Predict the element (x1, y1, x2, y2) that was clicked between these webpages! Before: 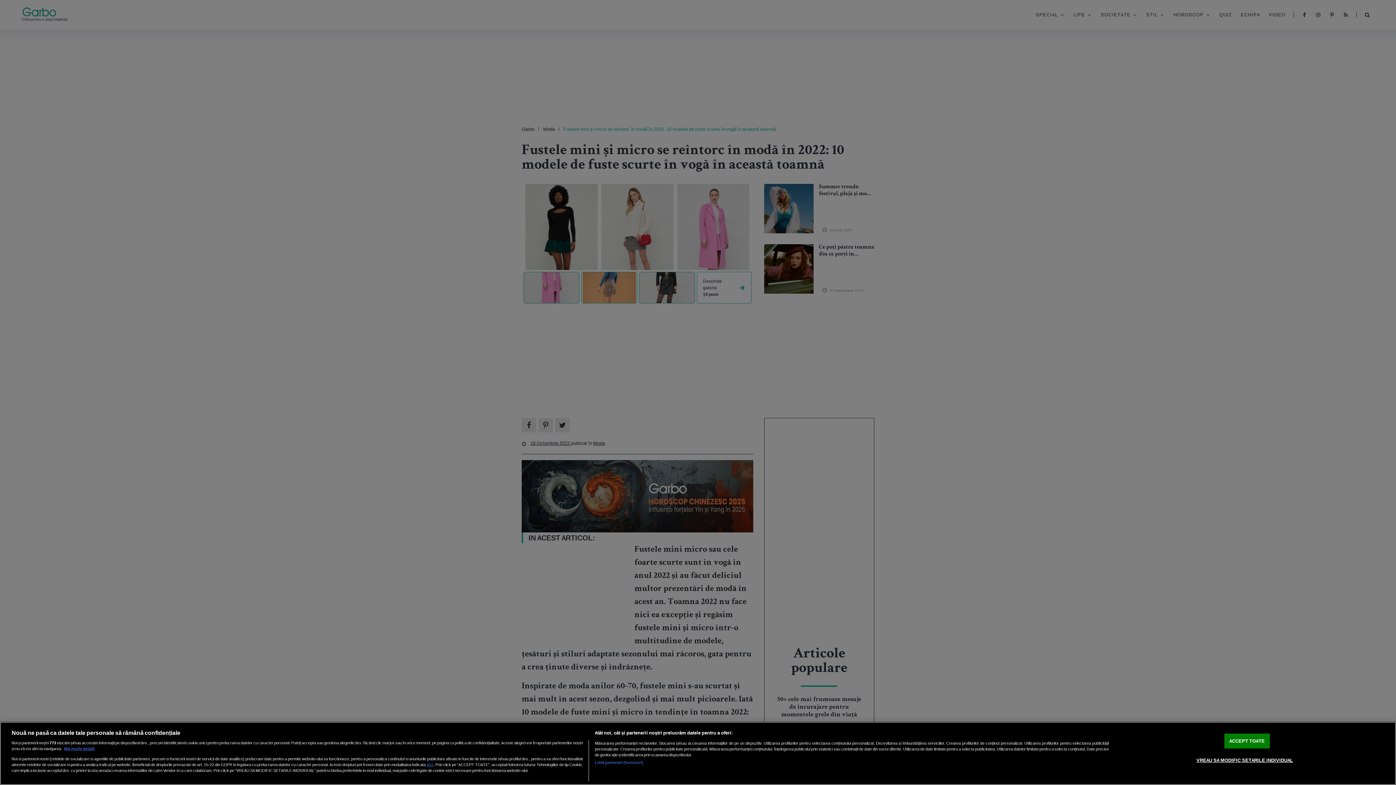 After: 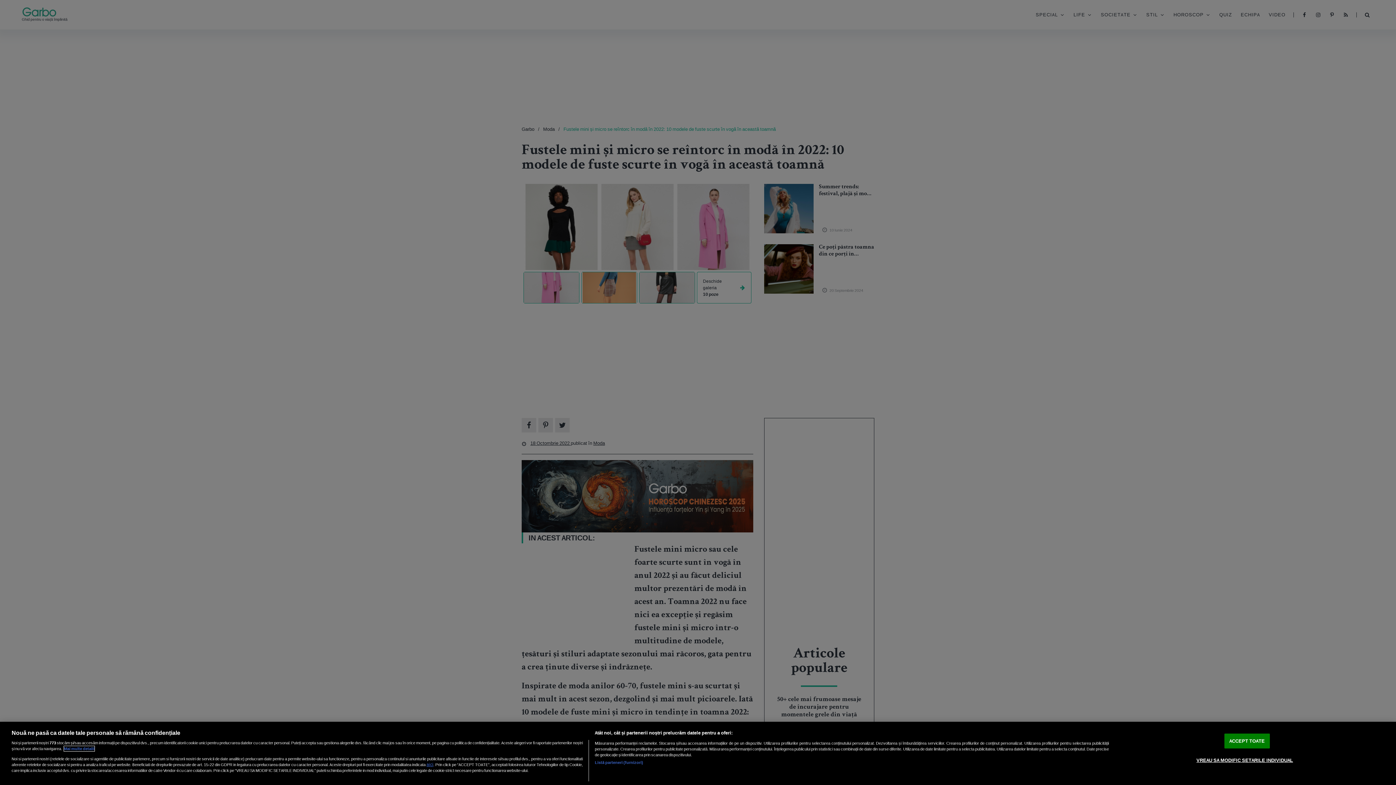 Action: bbox: (64, 746, 94, 751) label: Mai multe informații despre confidențialitatea datelor dvs., se deschide într-o fereastră nouă